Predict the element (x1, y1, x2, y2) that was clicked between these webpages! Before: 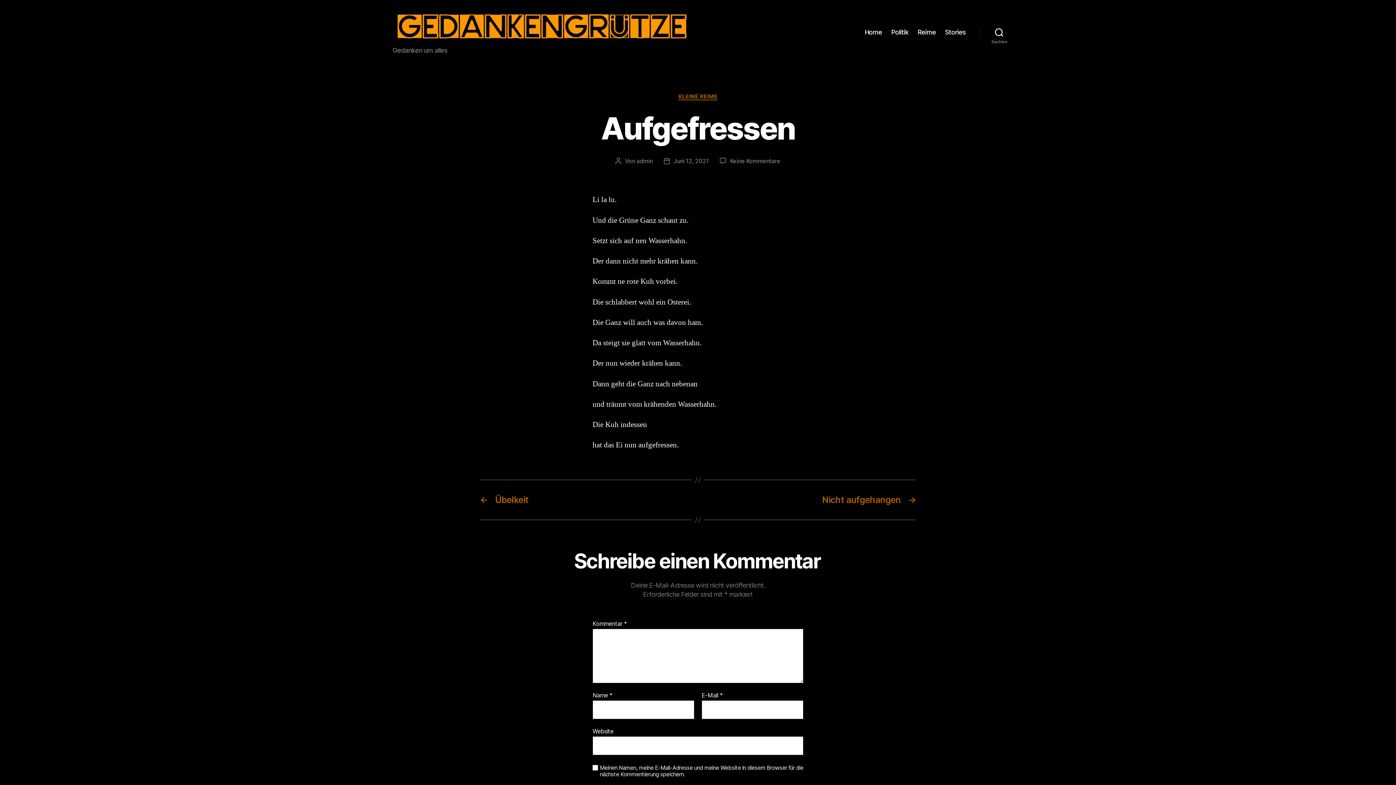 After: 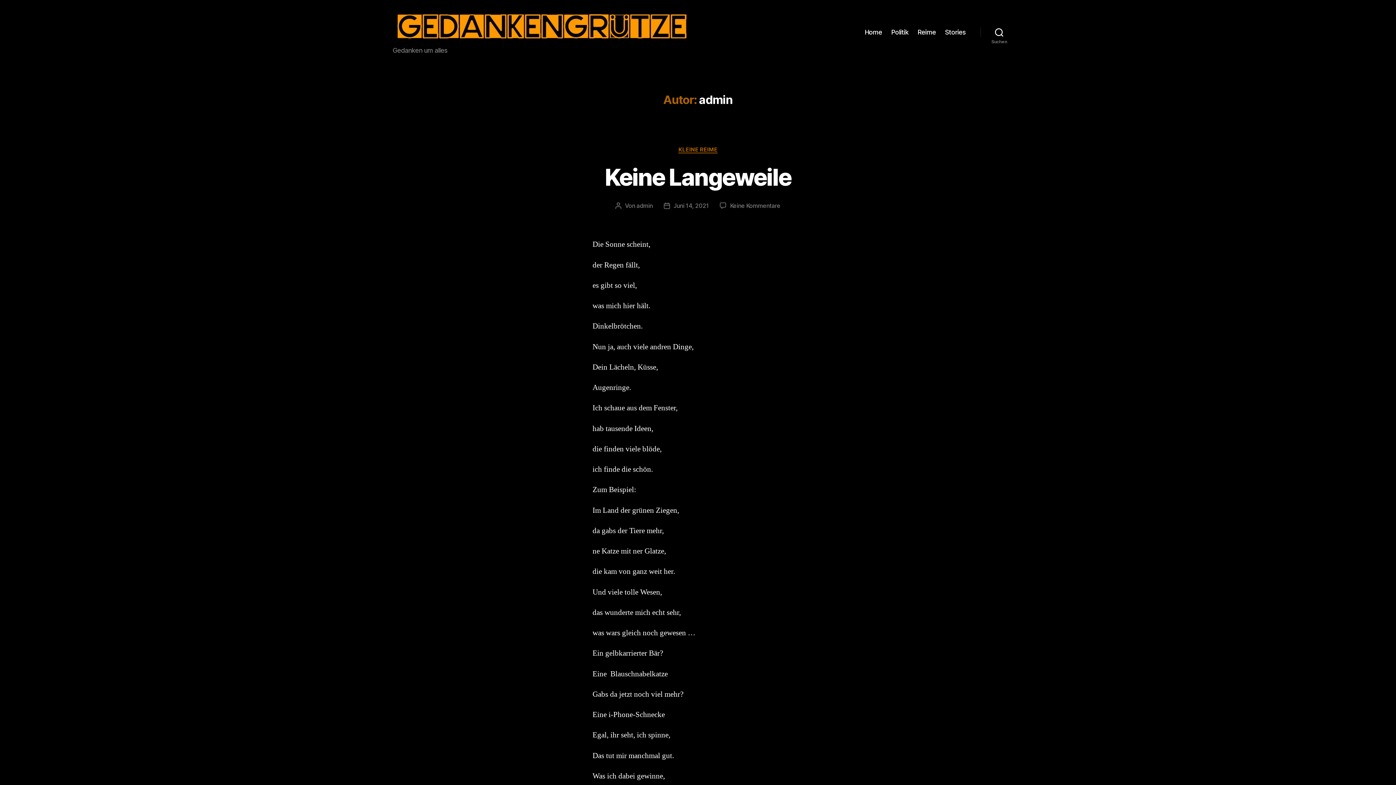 Action: bbox: (636, 157, 652, 164) label: admin